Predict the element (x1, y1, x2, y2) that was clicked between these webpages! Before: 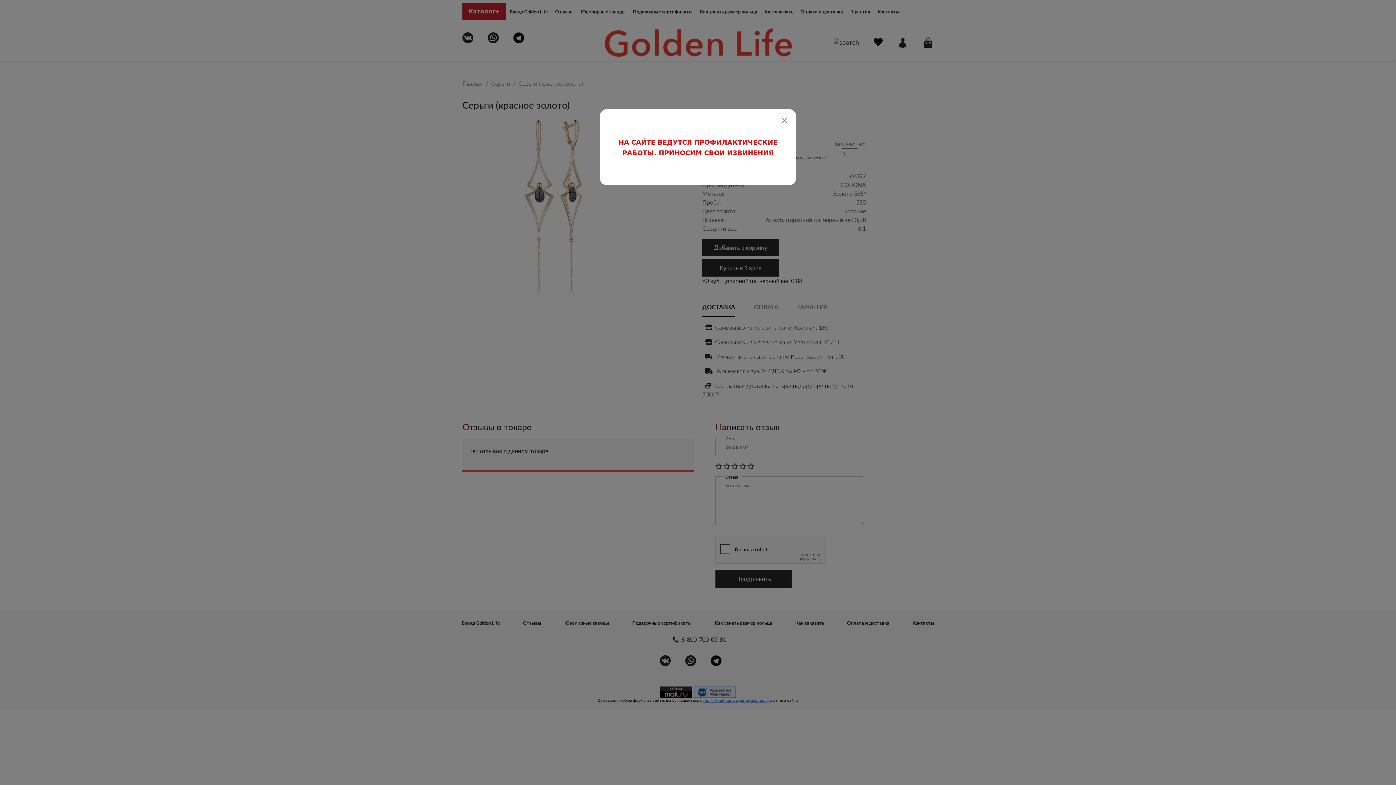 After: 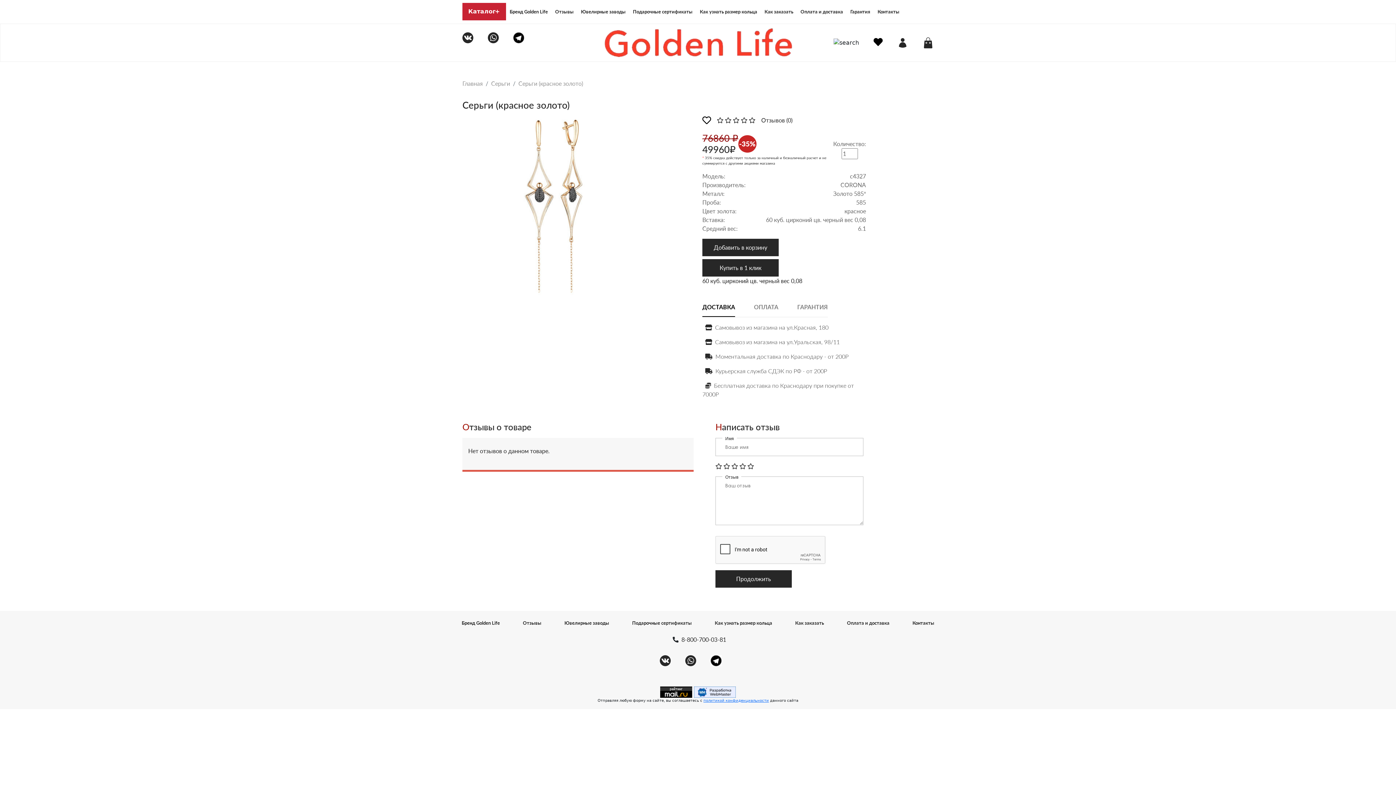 Action: bbox: (780, 116, 789, 125) label: Close